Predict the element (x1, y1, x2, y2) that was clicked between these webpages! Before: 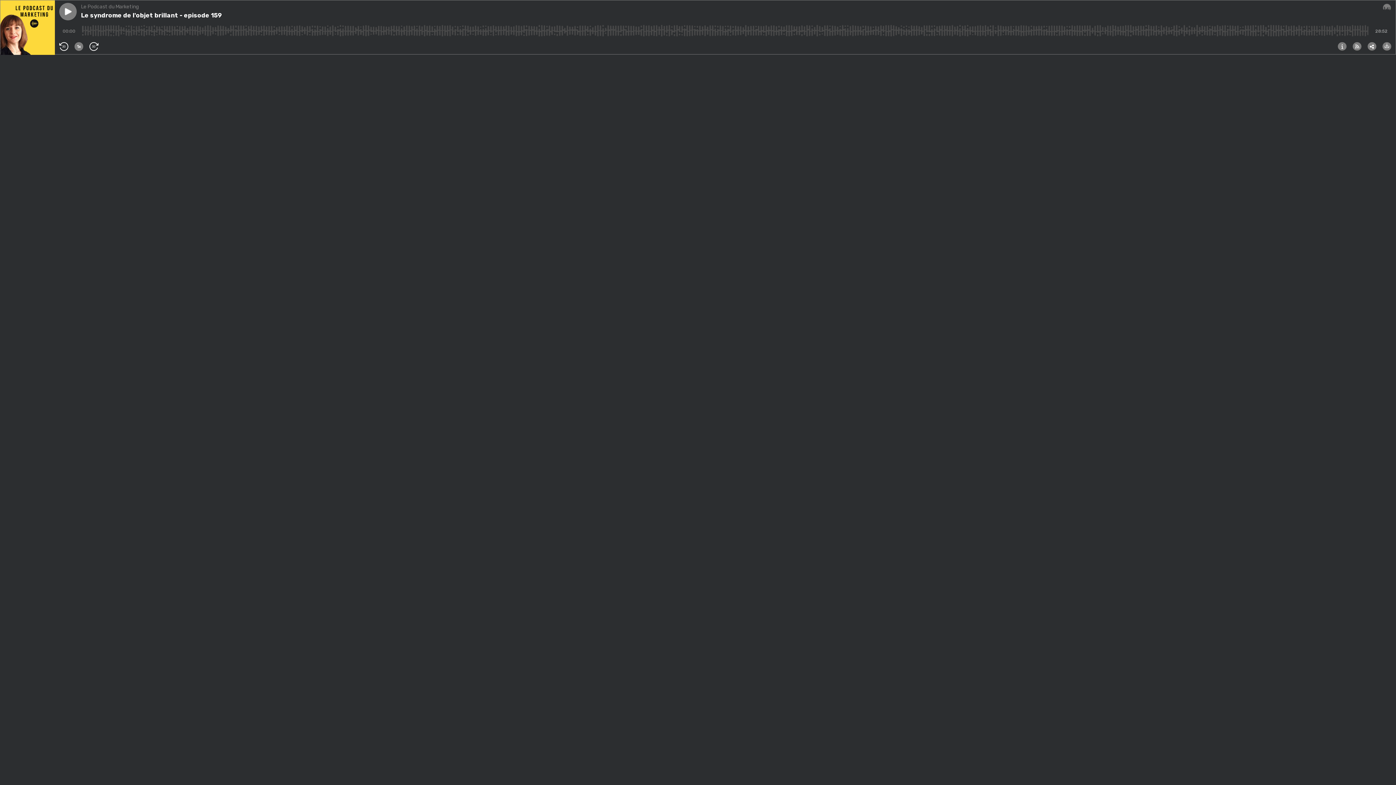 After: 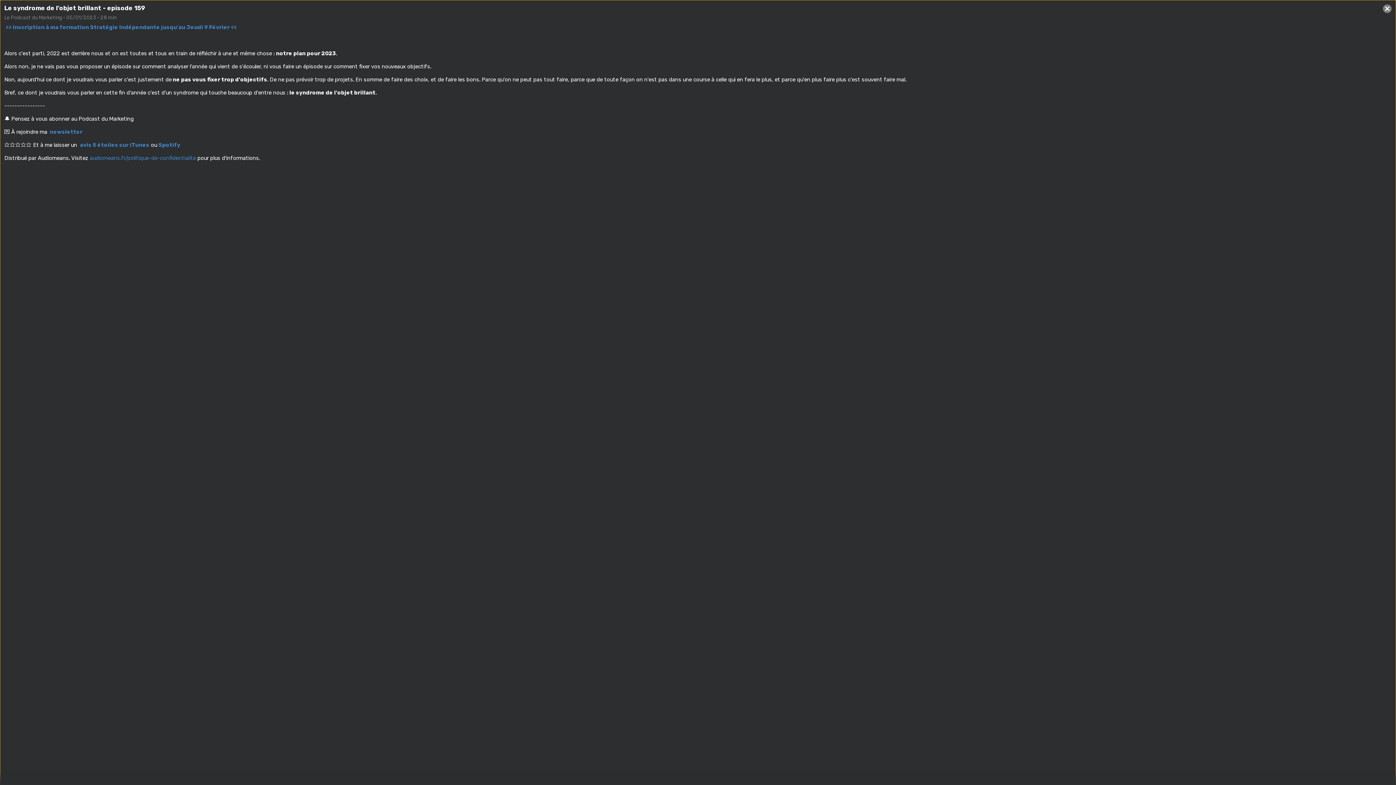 Action: bbox: (1338, 42, 1346, 50)